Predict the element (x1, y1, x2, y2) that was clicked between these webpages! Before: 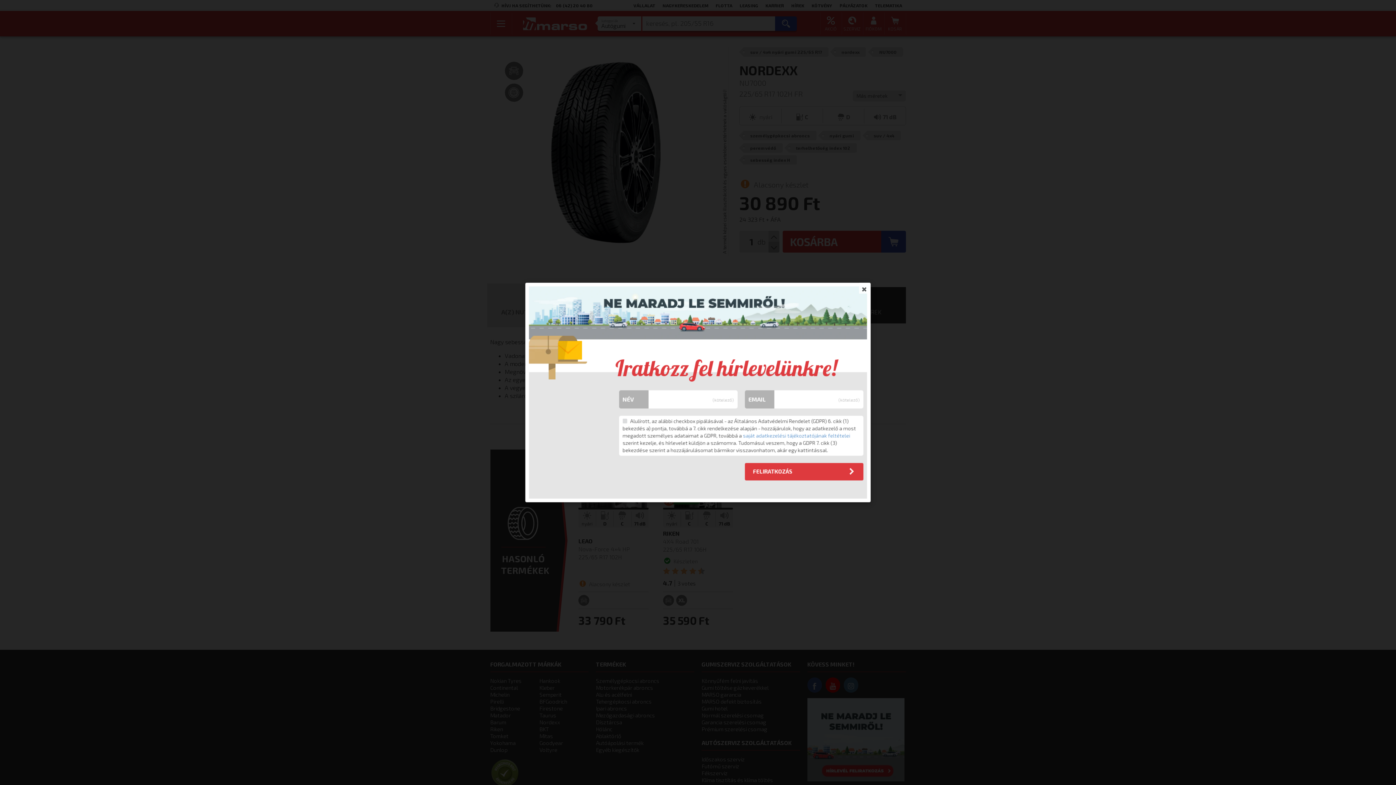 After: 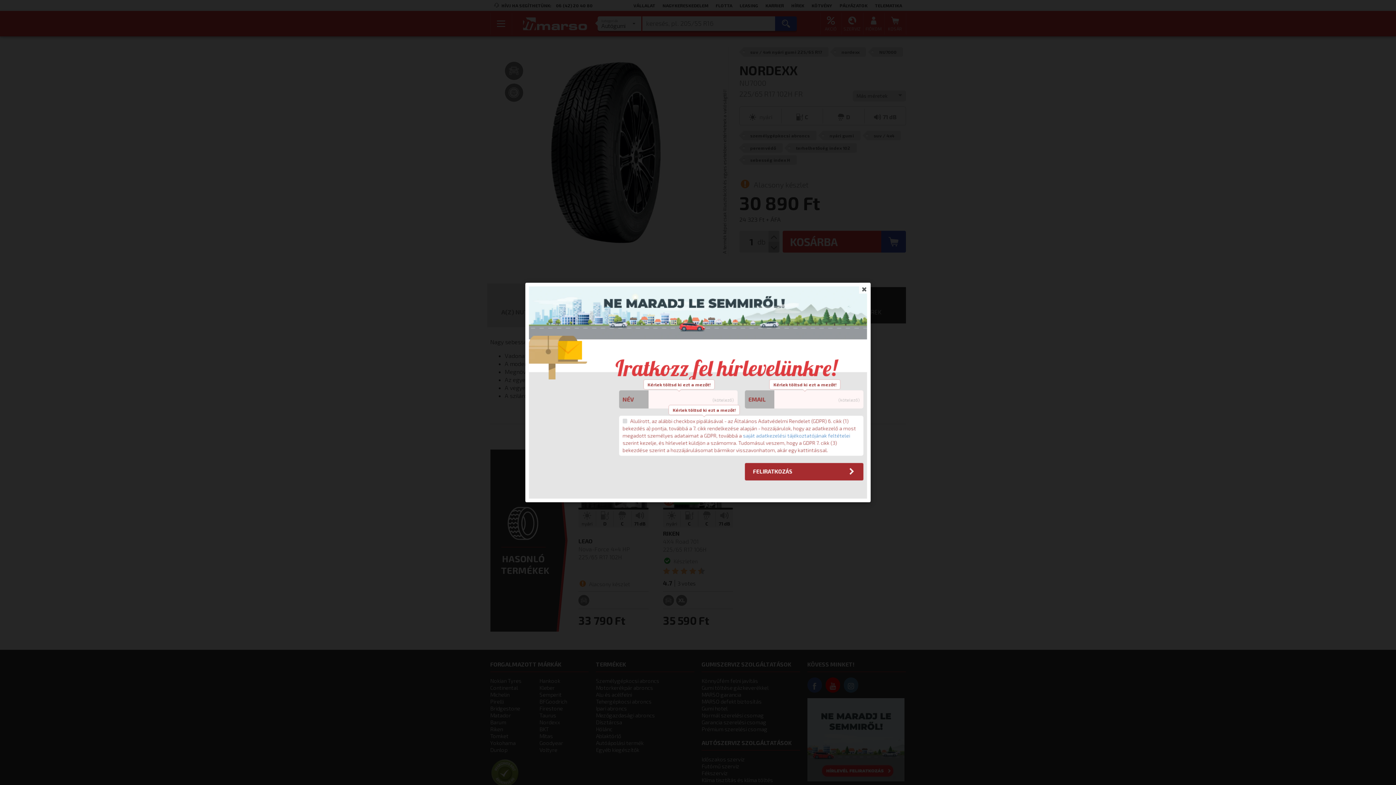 Action: bbox: (745, 463, 863, 480) label: FELIRATKOZÁS